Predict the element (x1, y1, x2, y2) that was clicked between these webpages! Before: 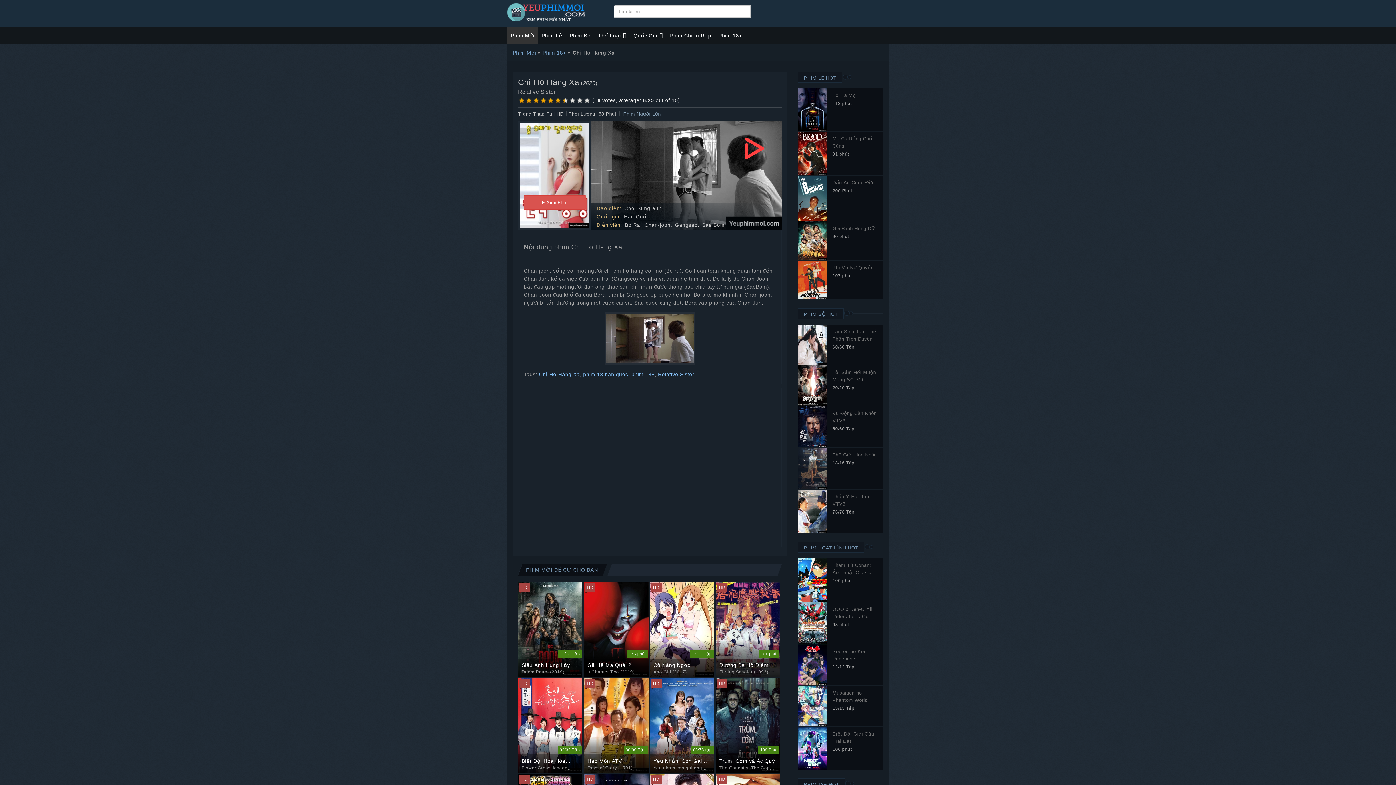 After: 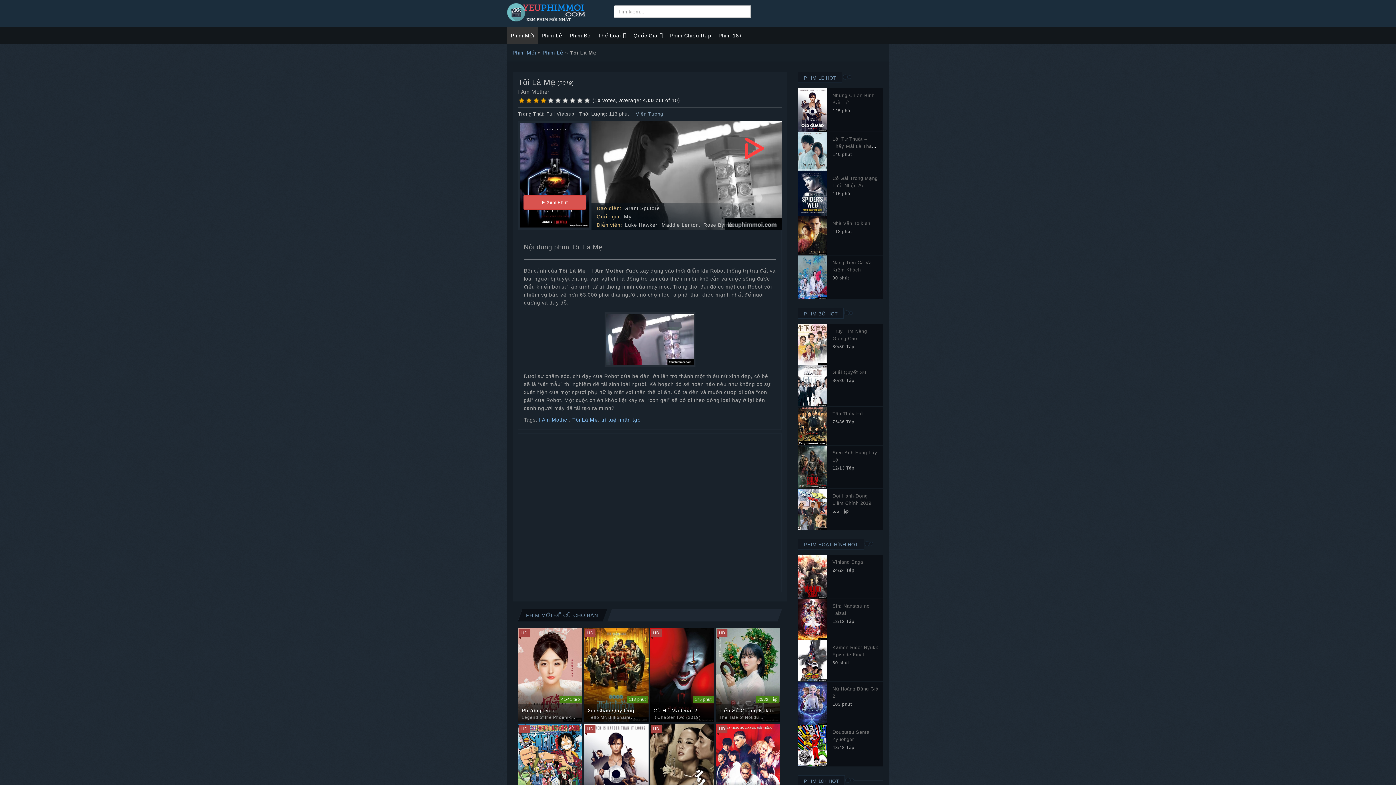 Action: bbox: (798, 106, 827, 112)